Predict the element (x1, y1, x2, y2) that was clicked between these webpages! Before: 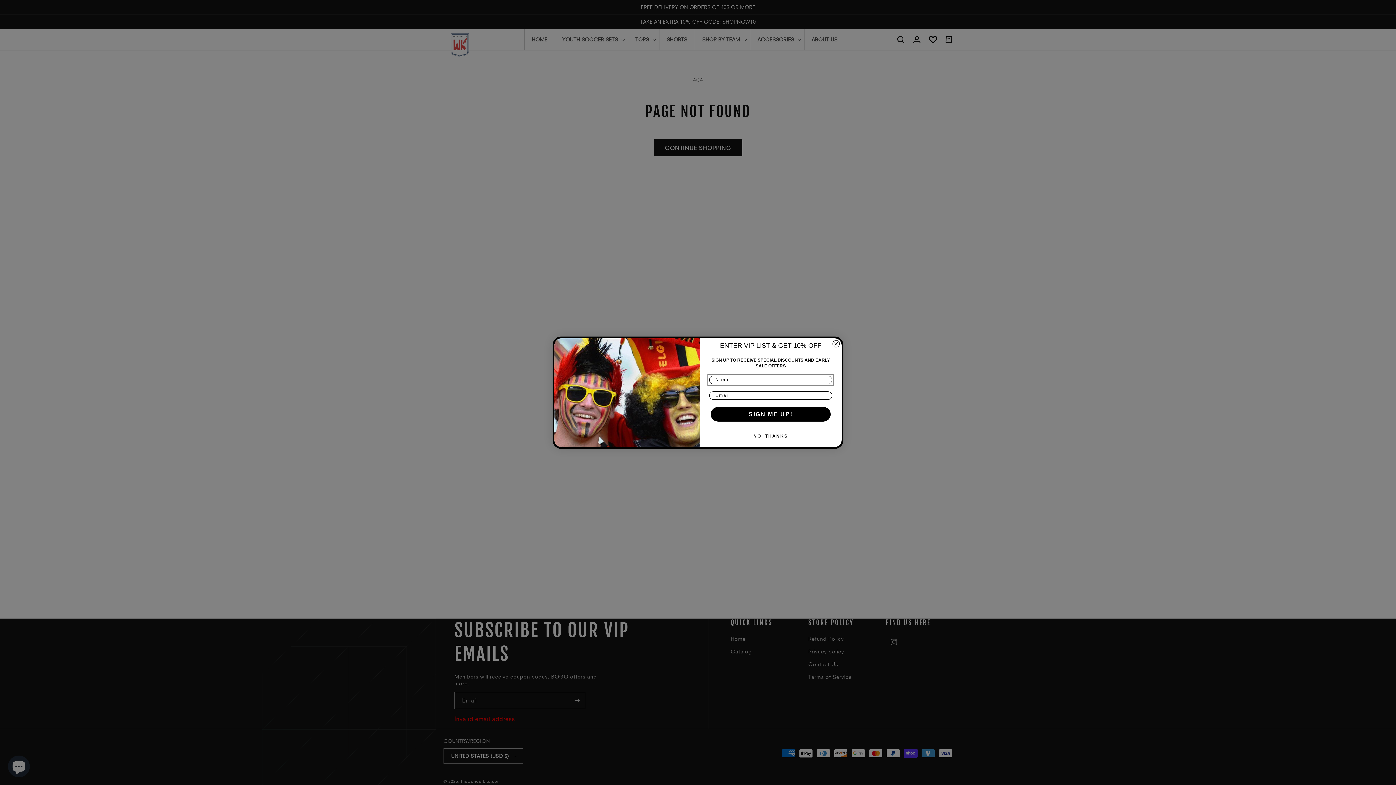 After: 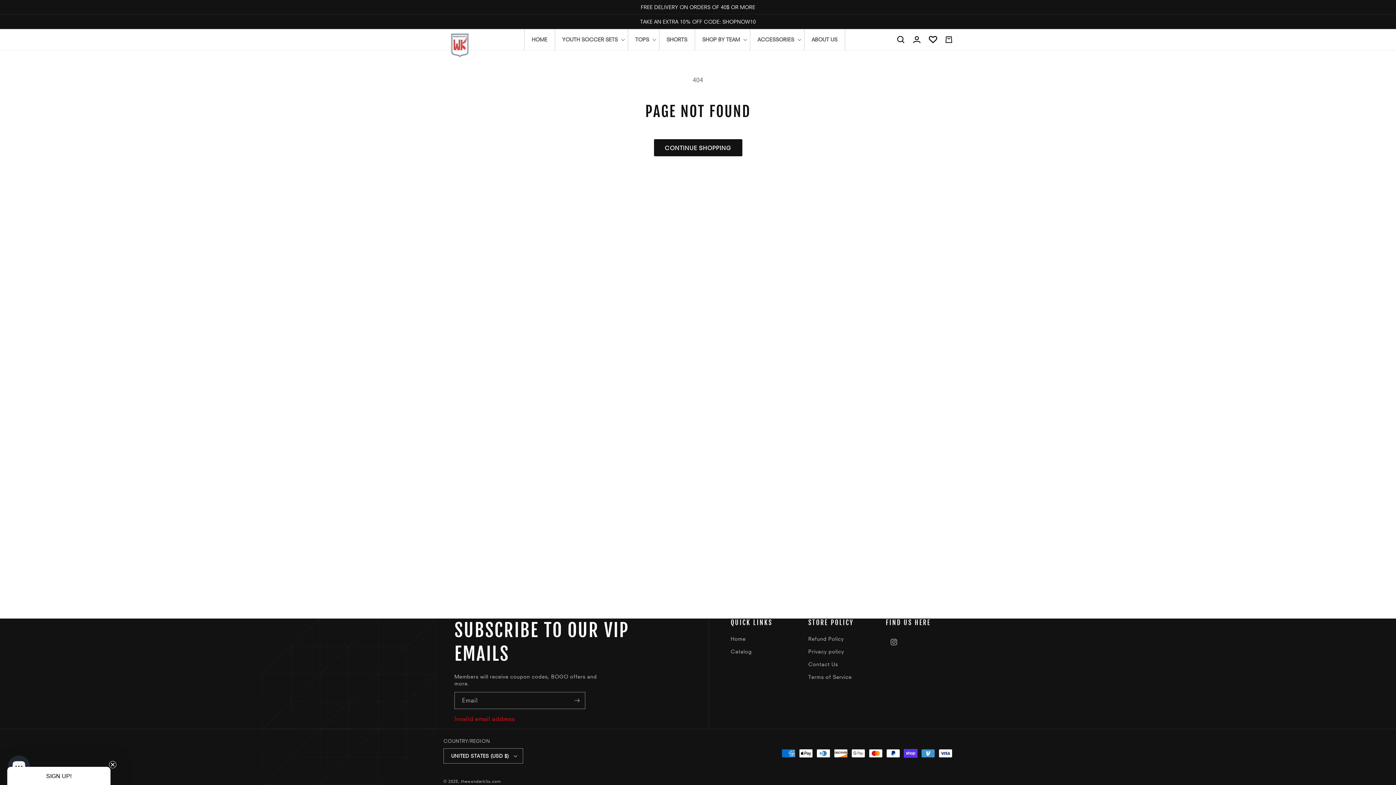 Action: label: NO, THANKS bbox: (709, 428, 832, 443)